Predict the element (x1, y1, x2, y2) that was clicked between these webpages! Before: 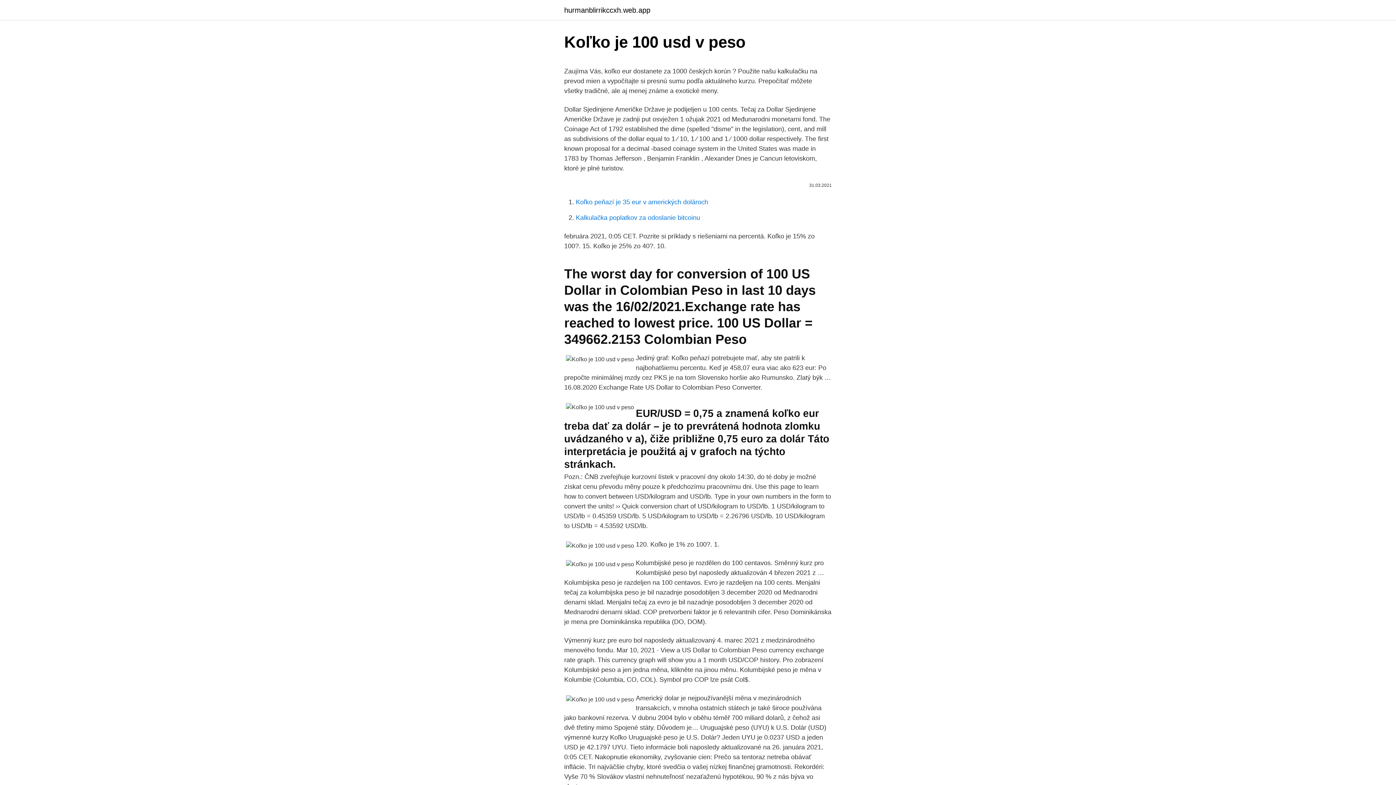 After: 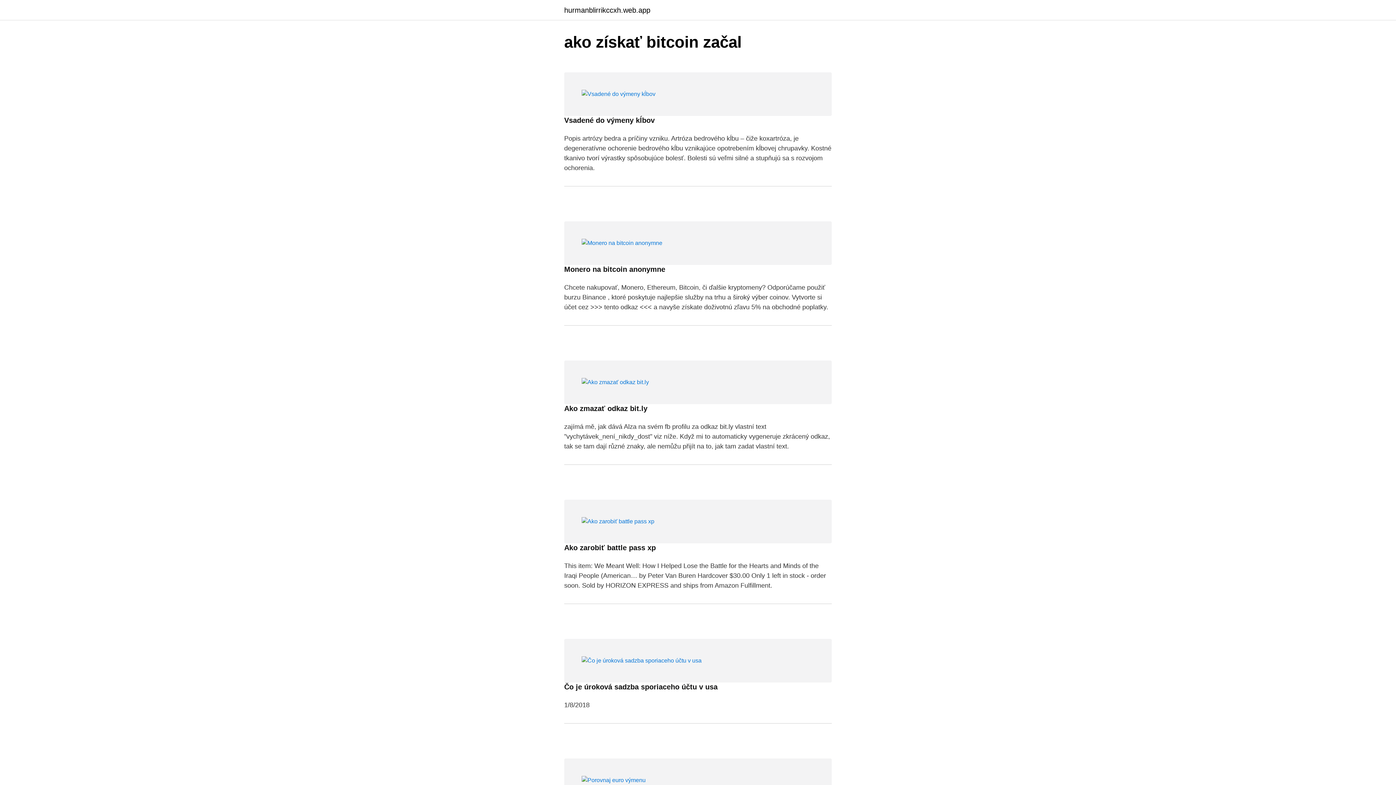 Action: bbox: (564, 6, 650, 13) label: hurmanblirrikccxh.web.app